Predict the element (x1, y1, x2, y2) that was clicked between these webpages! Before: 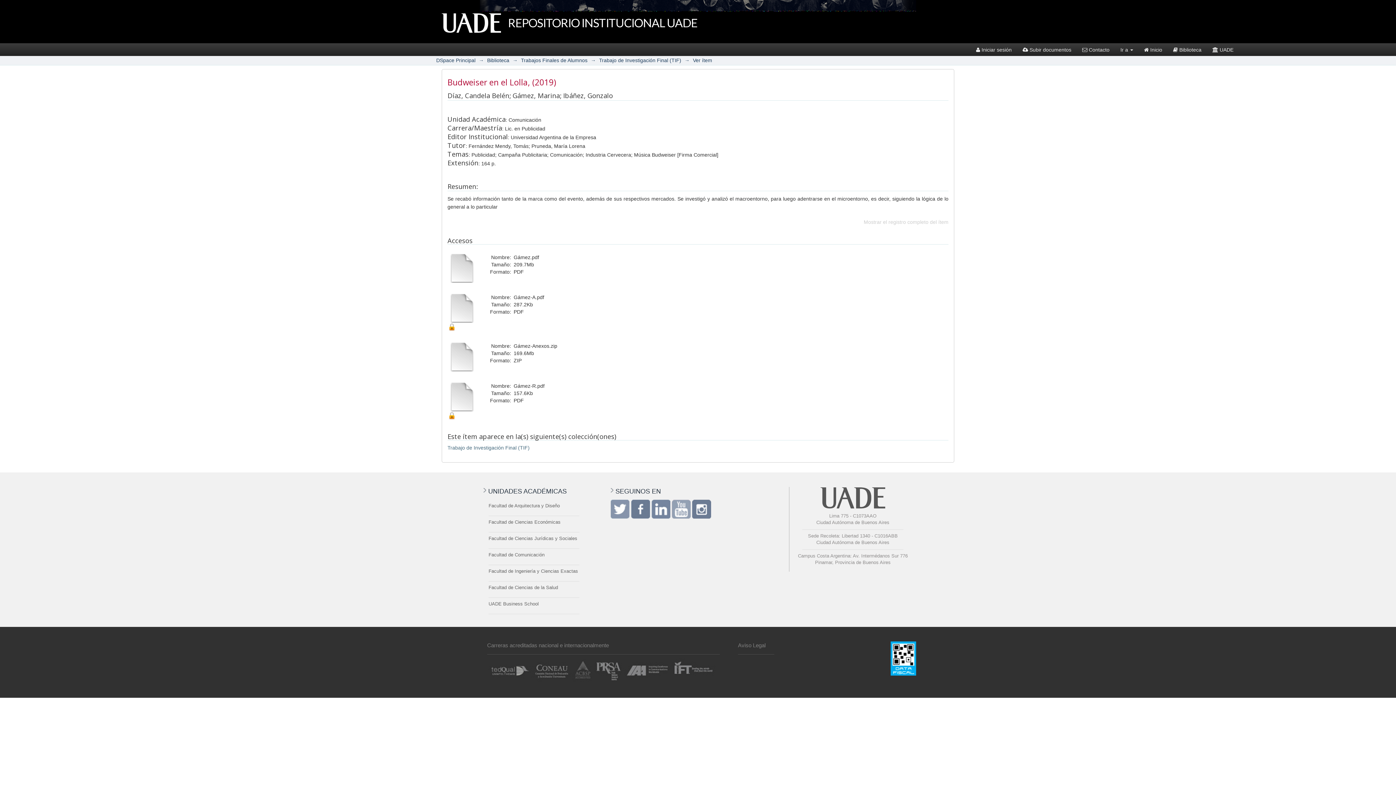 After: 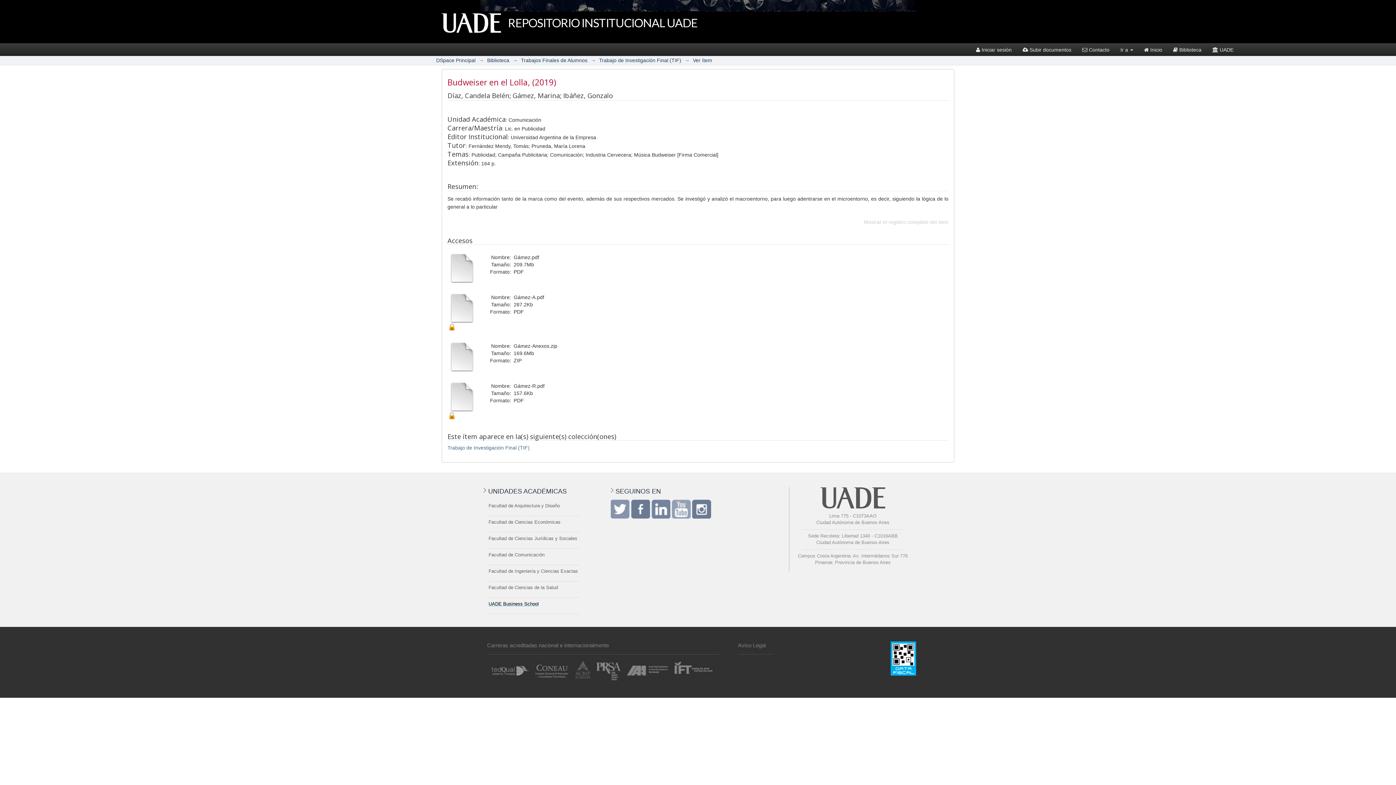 Action: label: UADE Business School bbox: (488, 598, 579, 614)